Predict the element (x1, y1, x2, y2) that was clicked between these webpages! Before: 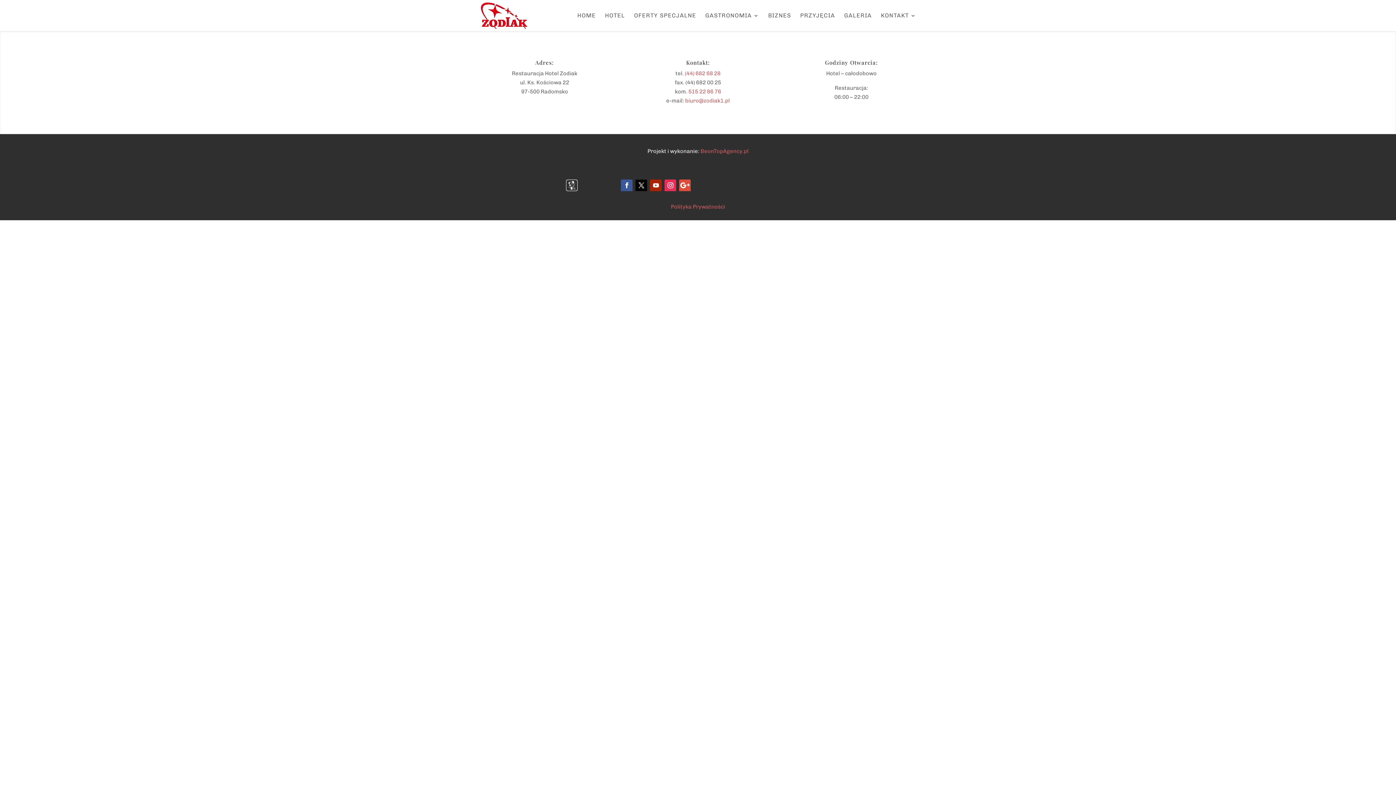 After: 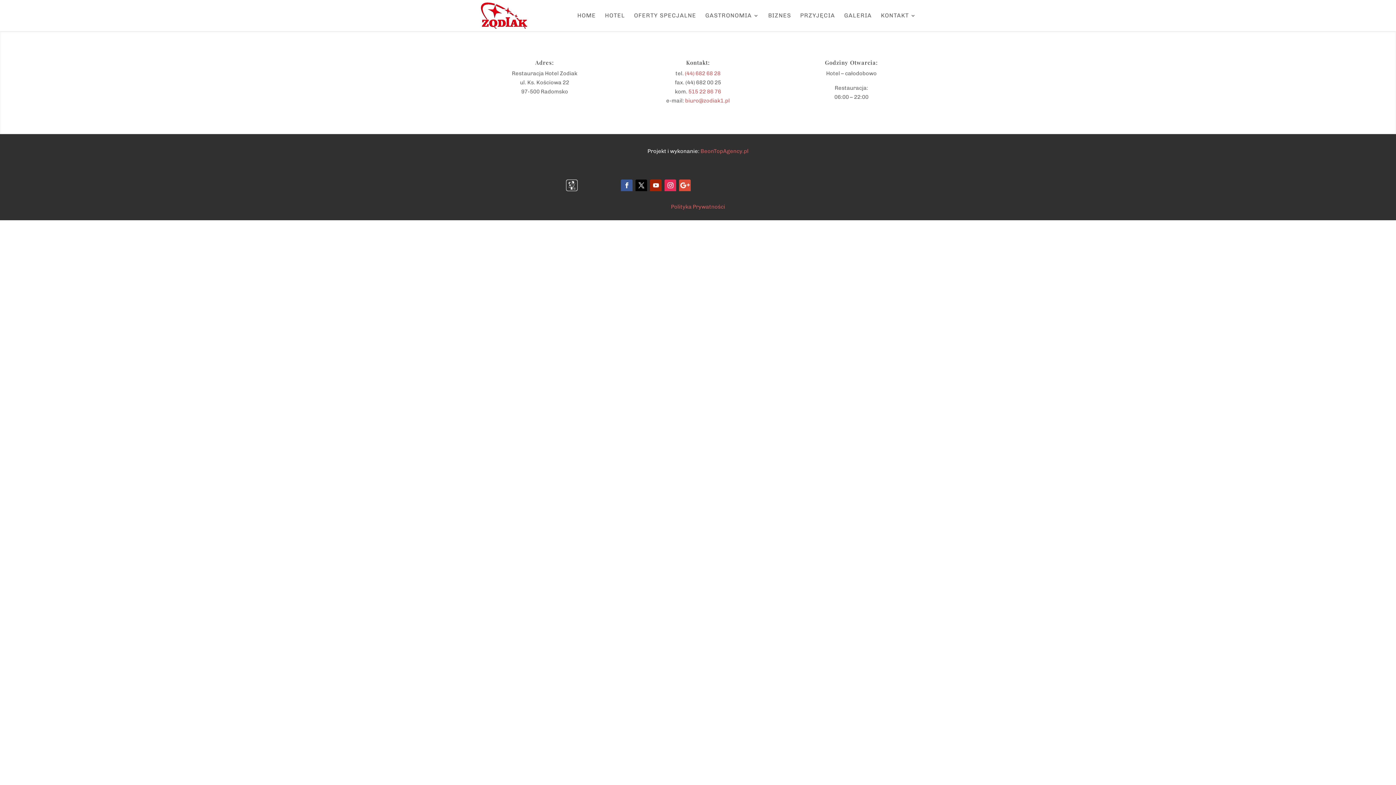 Action: bbox: (679, 179, 691, 200)